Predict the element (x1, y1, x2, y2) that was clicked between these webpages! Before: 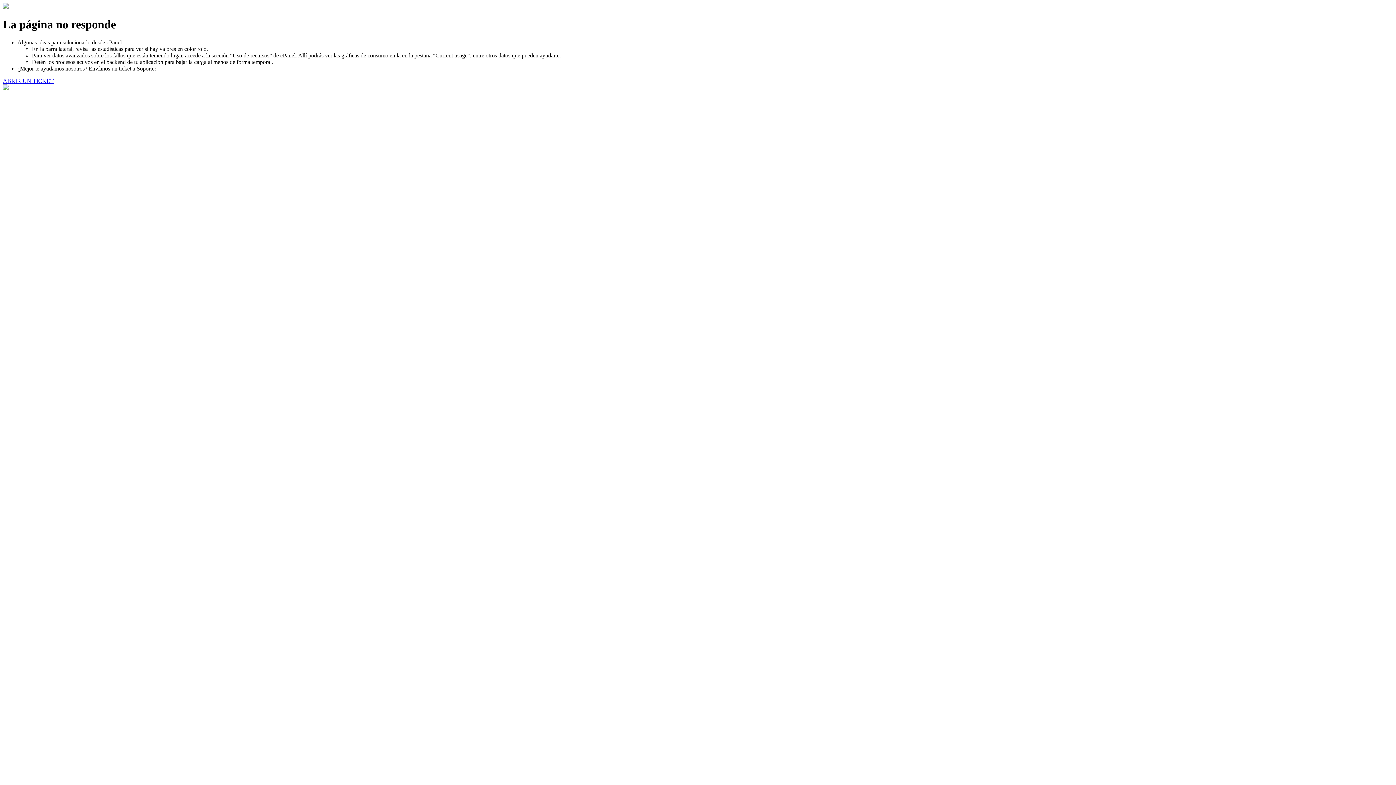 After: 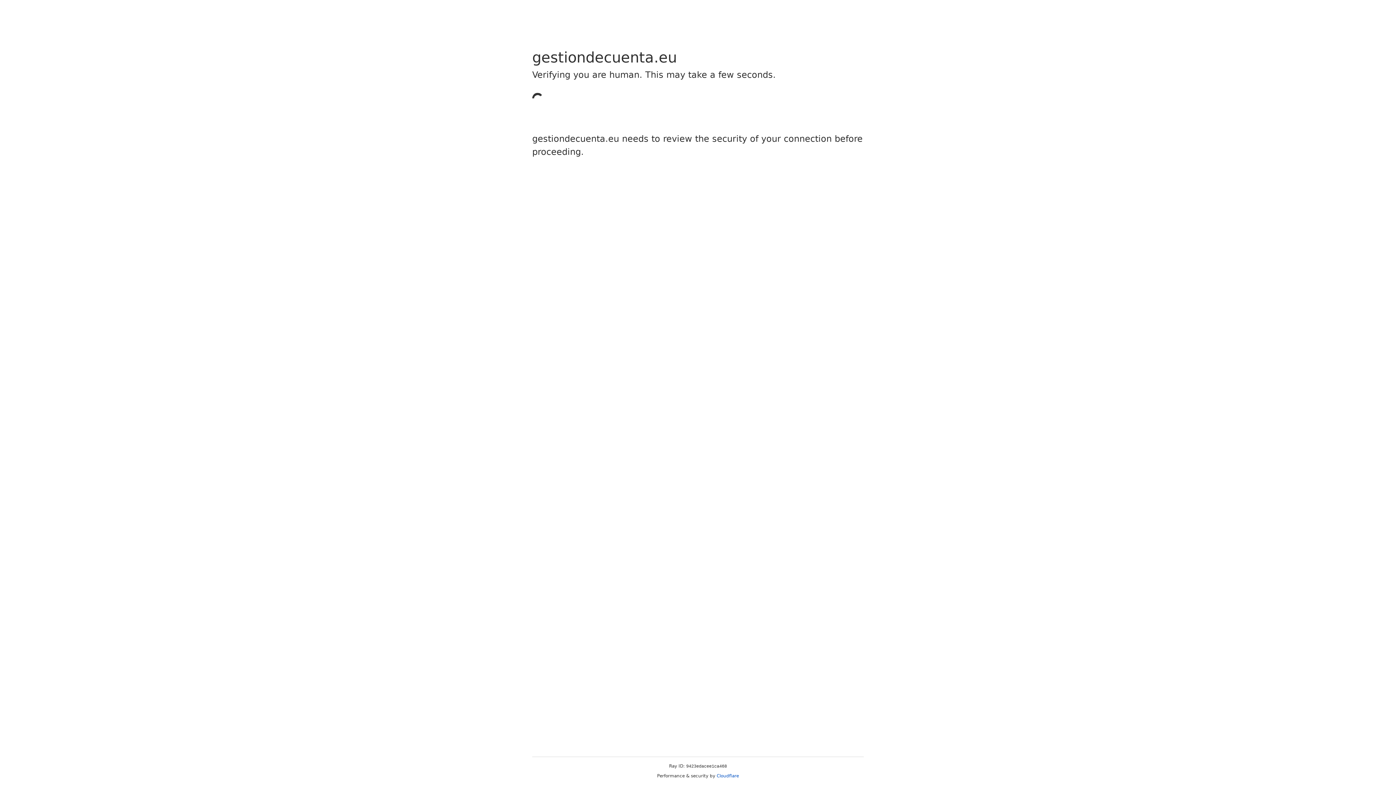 Action: bbox: (2, 77, 53, 83) label: ABRIR UN TICKET